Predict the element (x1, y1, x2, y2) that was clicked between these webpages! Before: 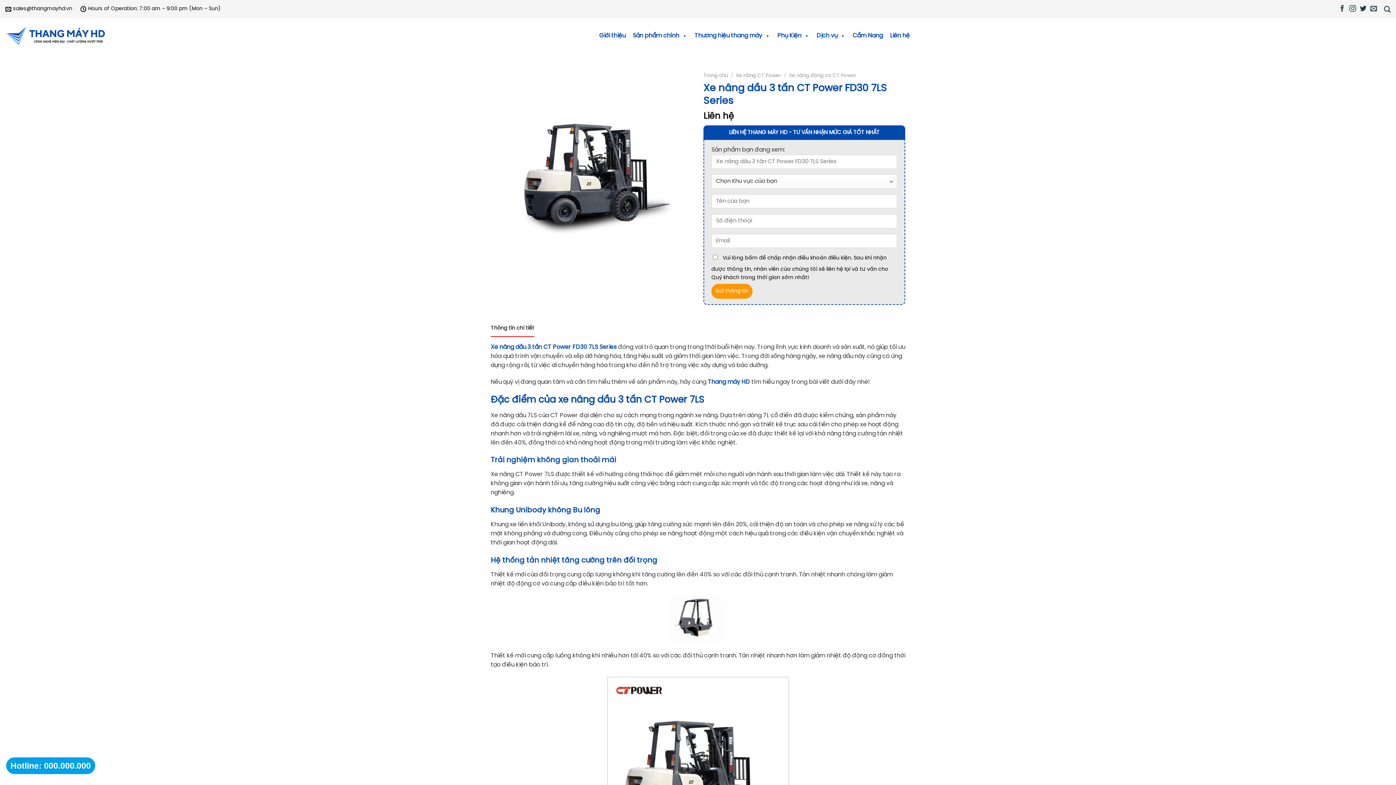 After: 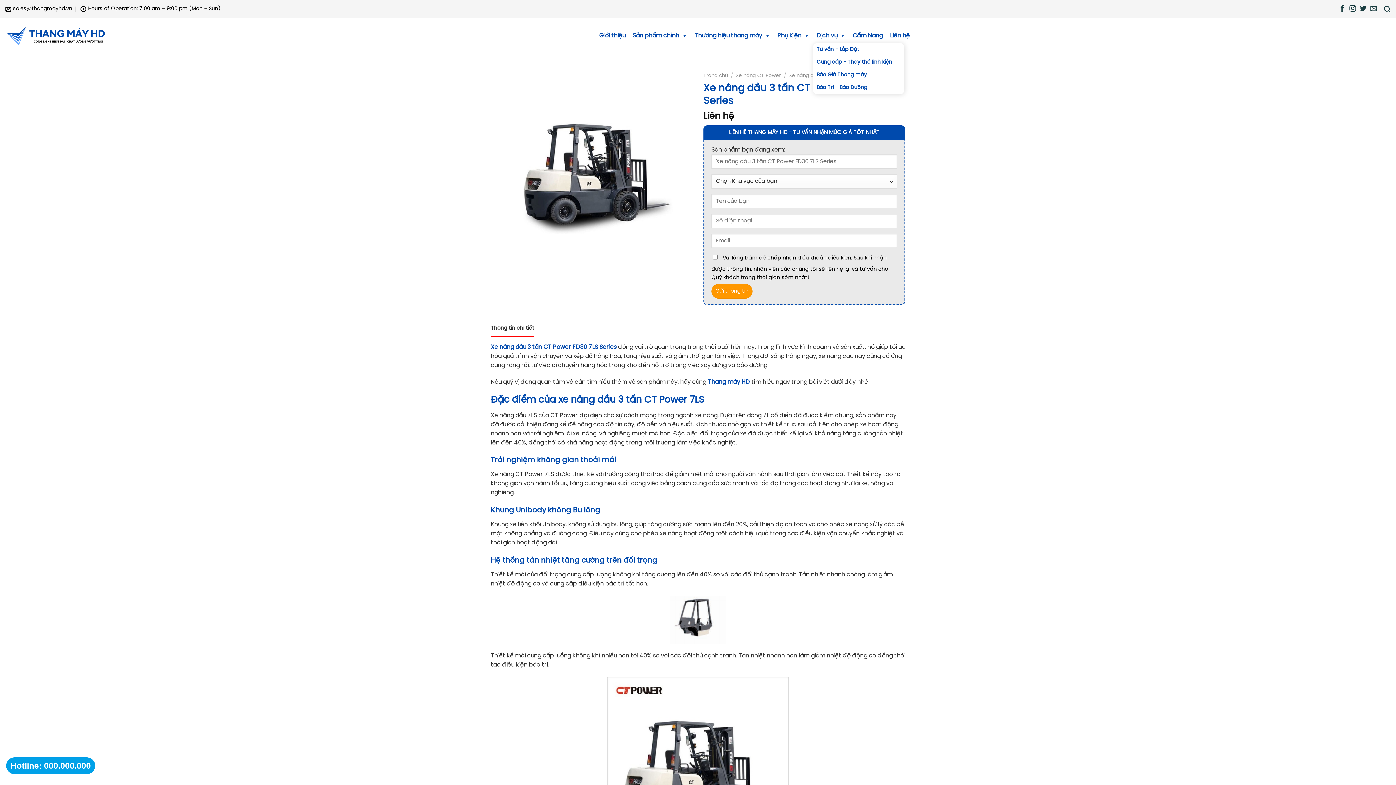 Action: label: Dịch vụ bbox: (813, 28, 849, 43)